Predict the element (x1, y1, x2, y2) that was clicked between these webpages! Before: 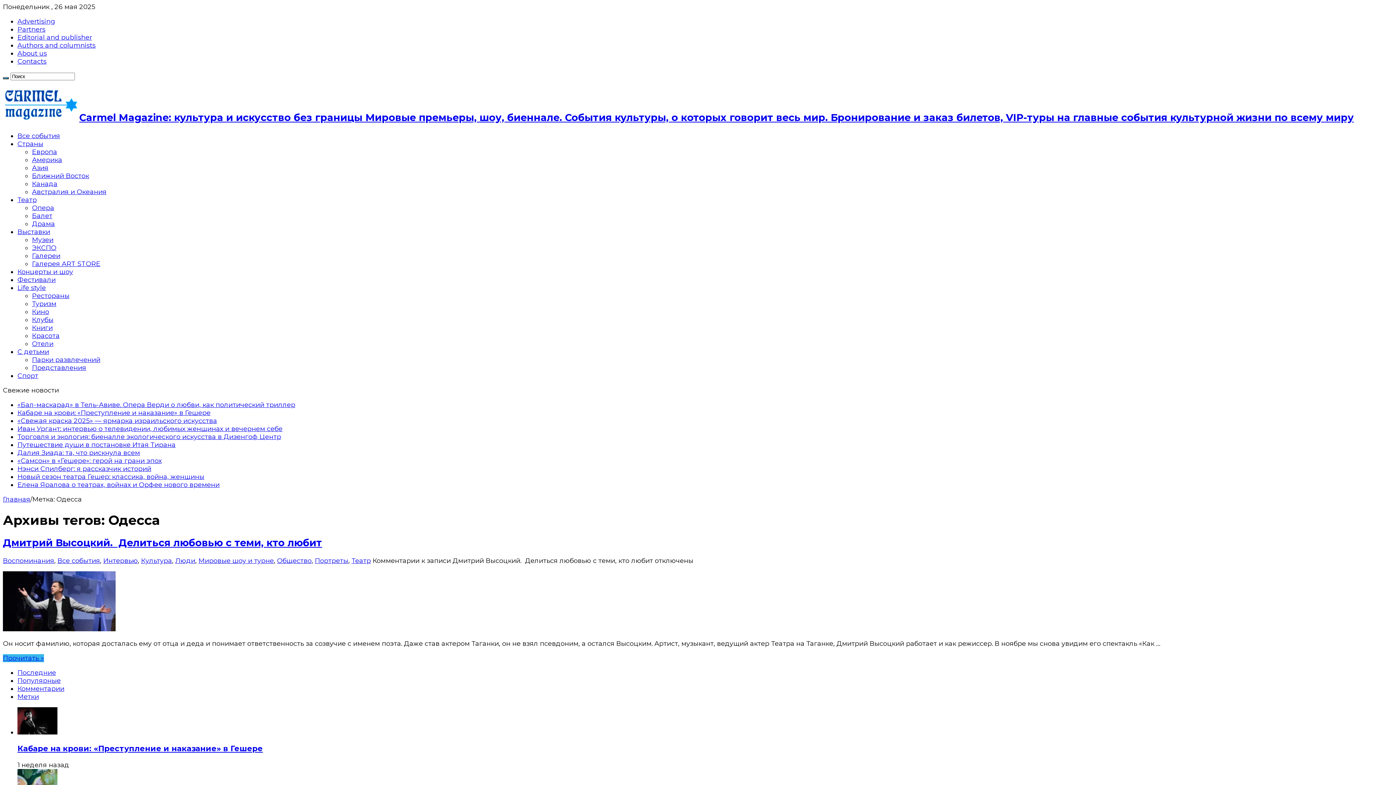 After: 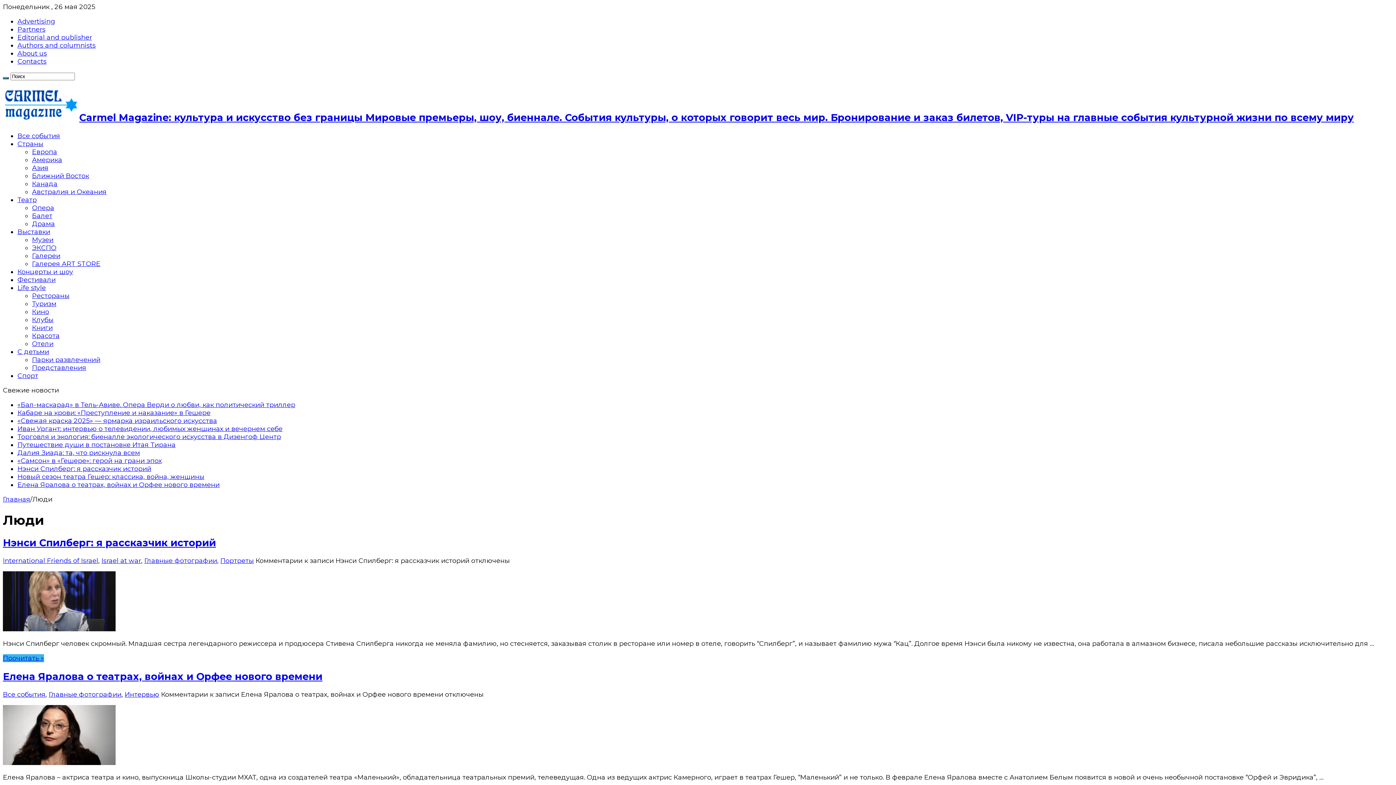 Action: label: Люди bbox: (175, 557, 195, 565)